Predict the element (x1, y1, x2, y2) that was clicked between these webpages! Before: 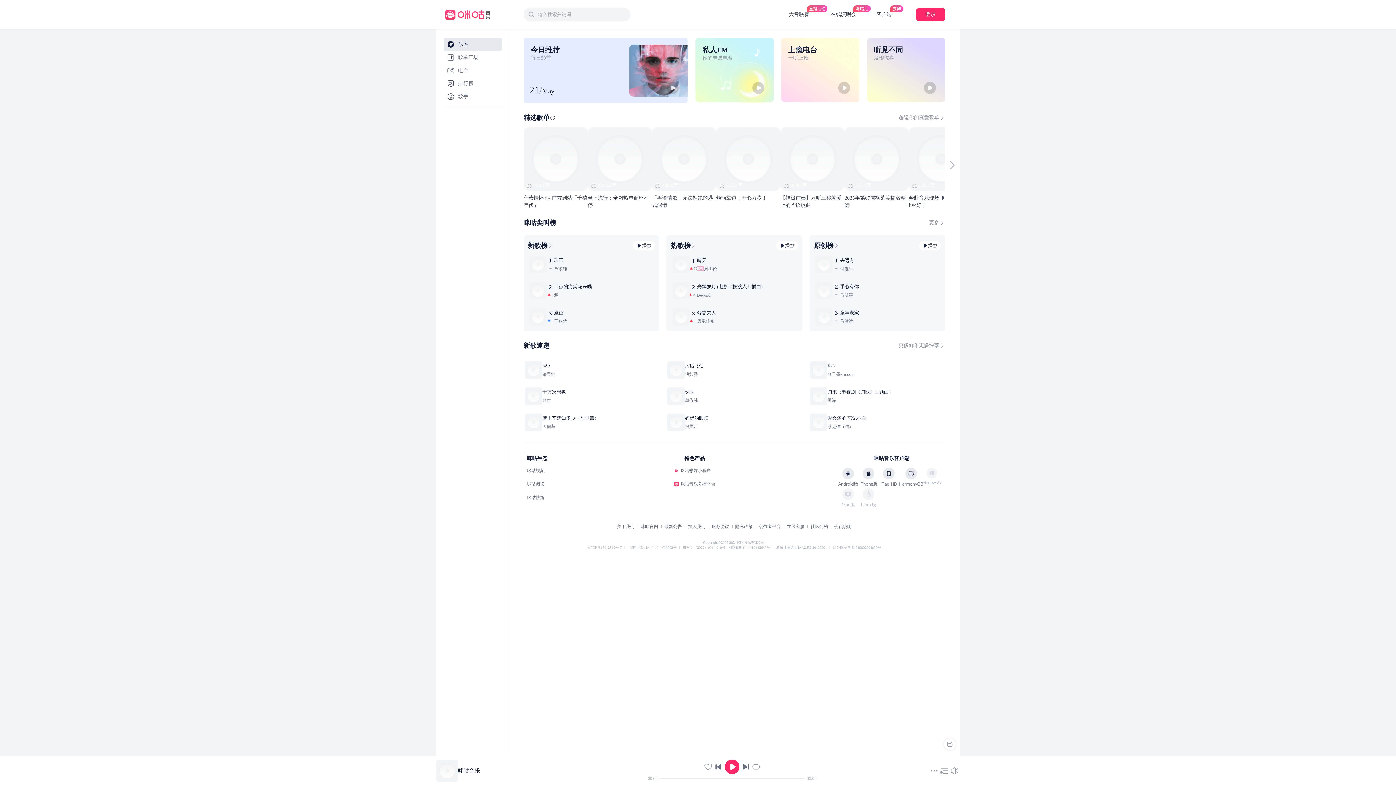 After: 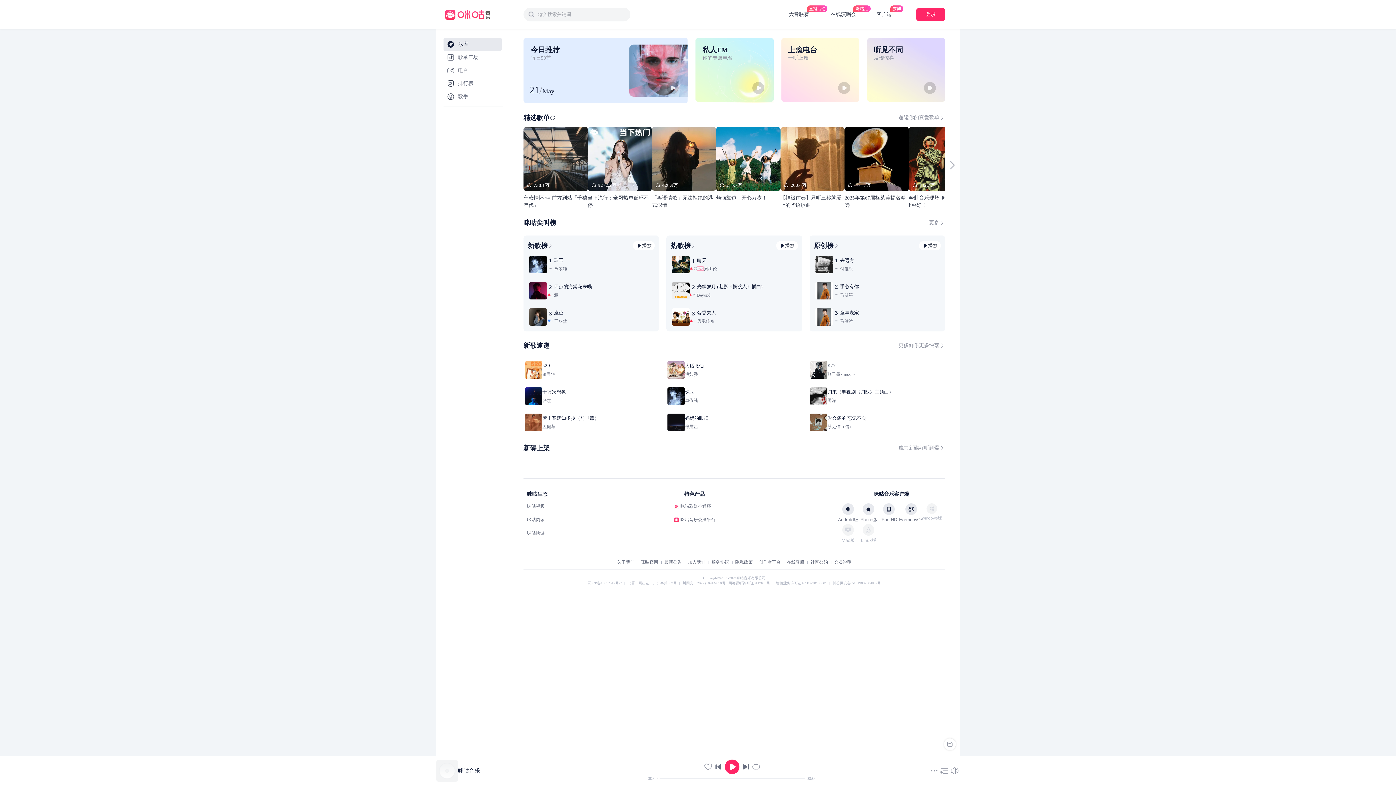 Action: bbox: (876, 11, 892, 17) label: 客户端